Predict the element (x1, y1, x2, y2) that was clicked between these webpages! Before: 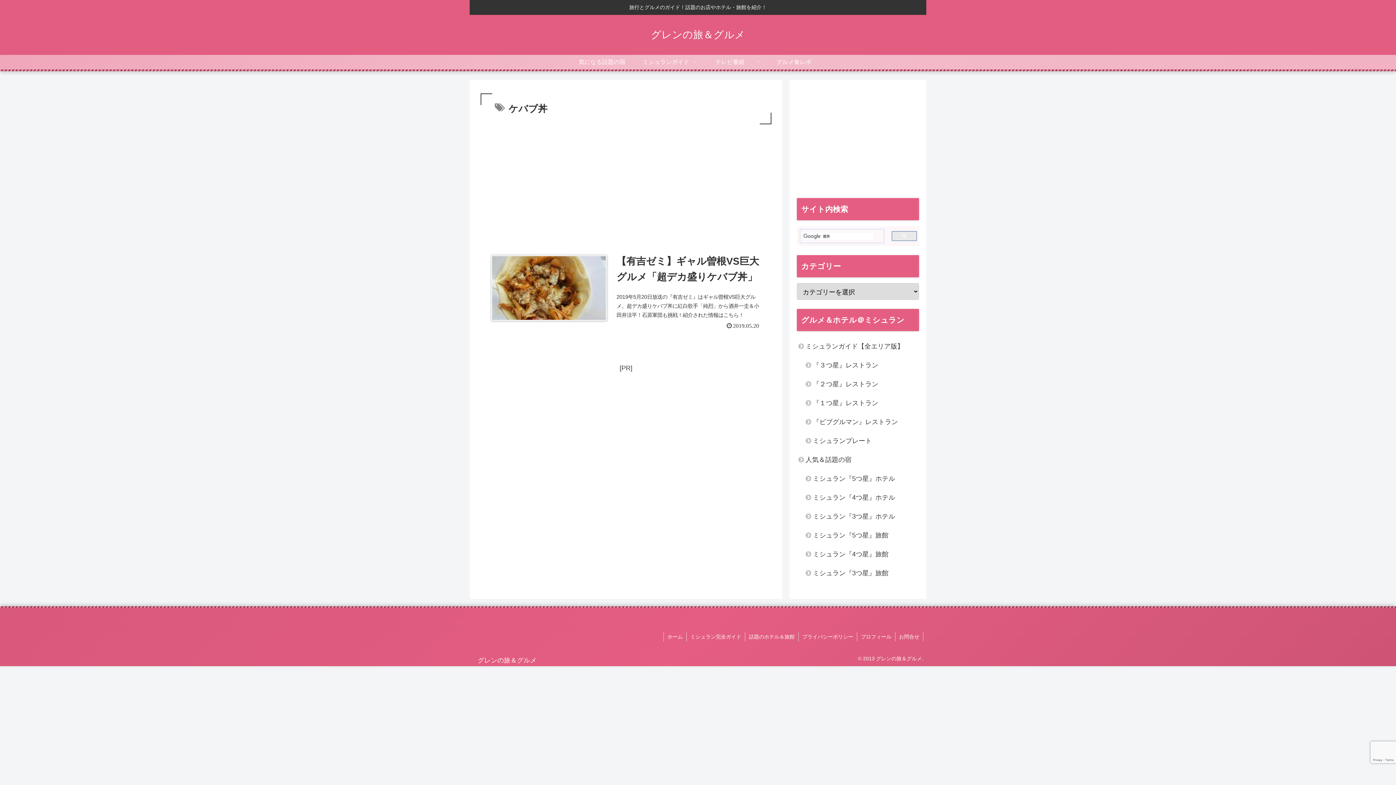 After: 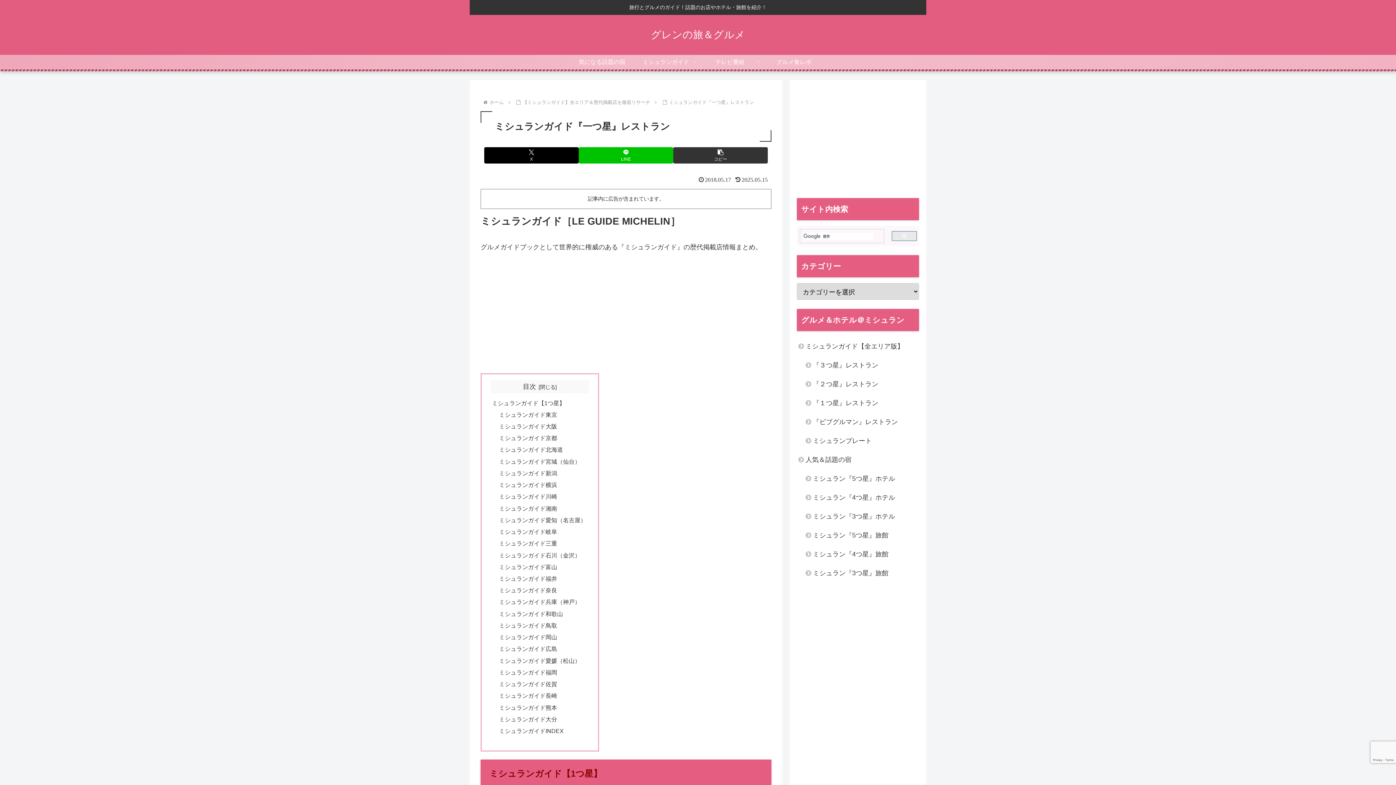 Action: bbox: (804, 393, 919, 412) label: 『１つ星』レストラン